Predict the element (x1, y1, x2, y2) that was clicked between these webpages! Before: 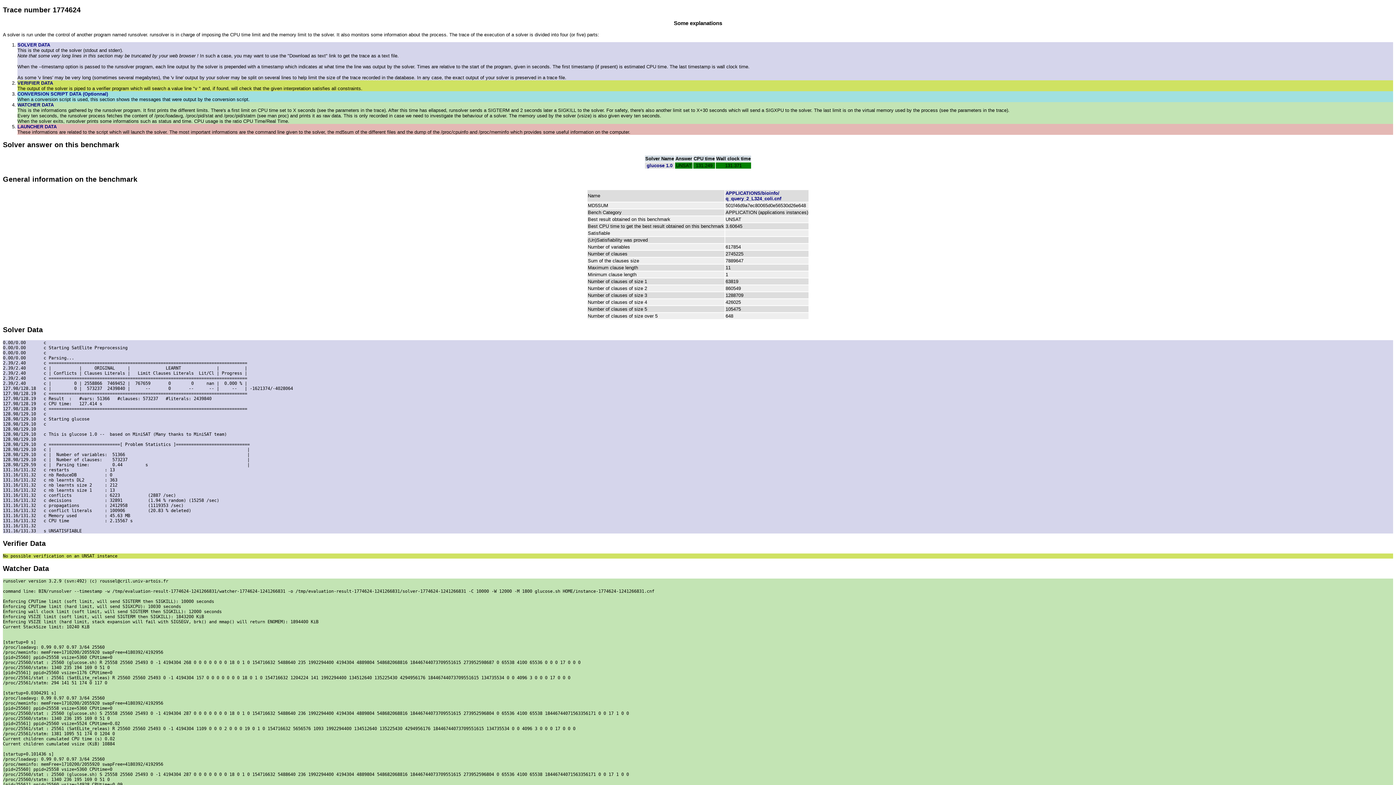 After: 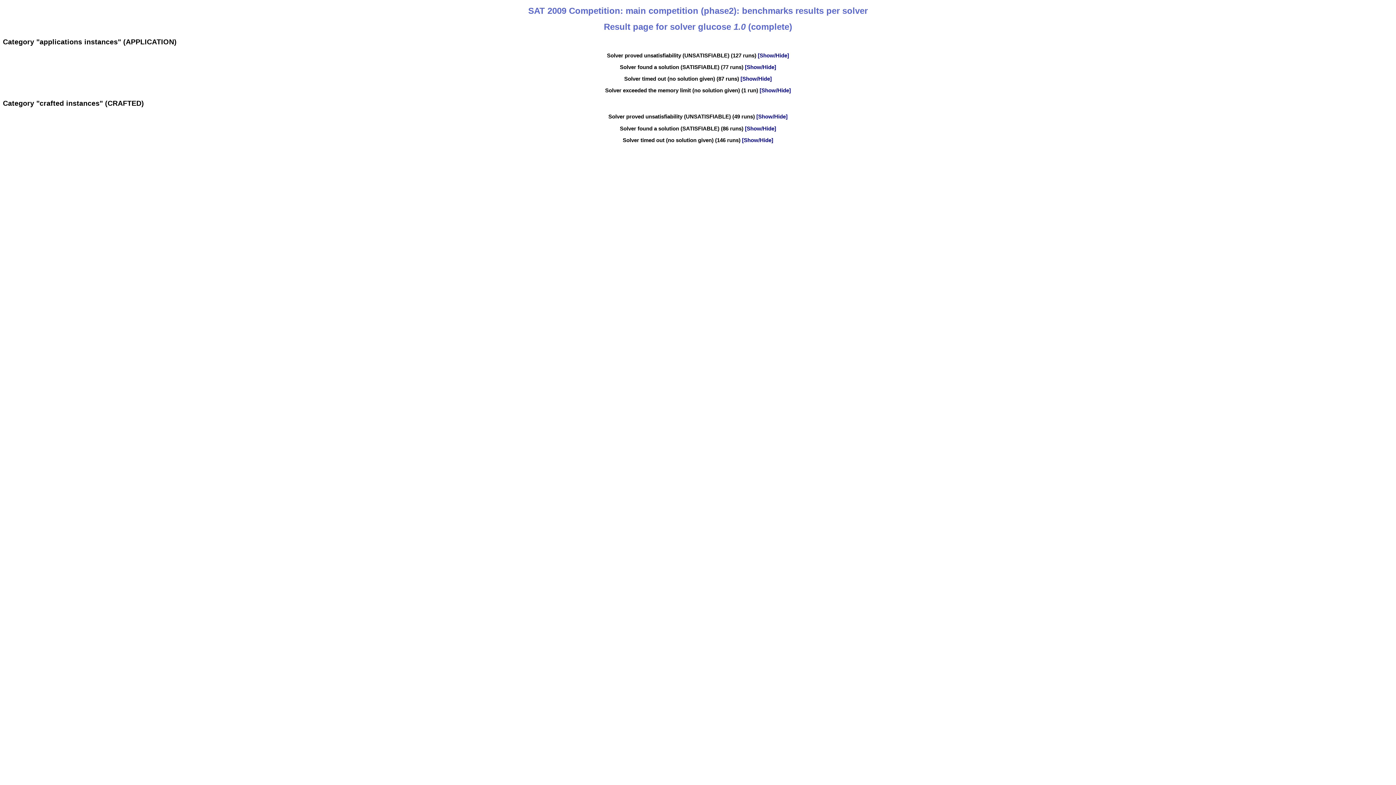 Action: bbox: (646, 162, 672, 168) label: glucose 1.0